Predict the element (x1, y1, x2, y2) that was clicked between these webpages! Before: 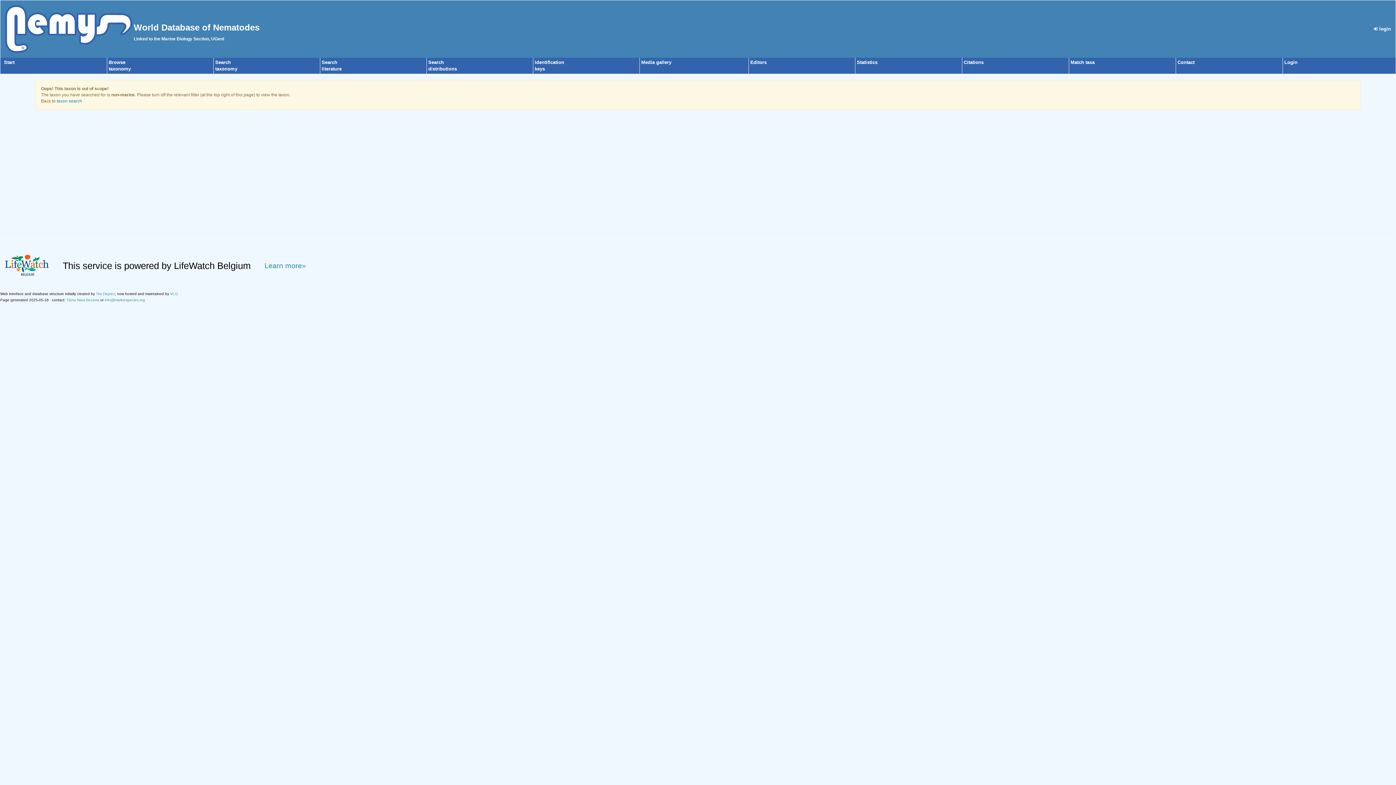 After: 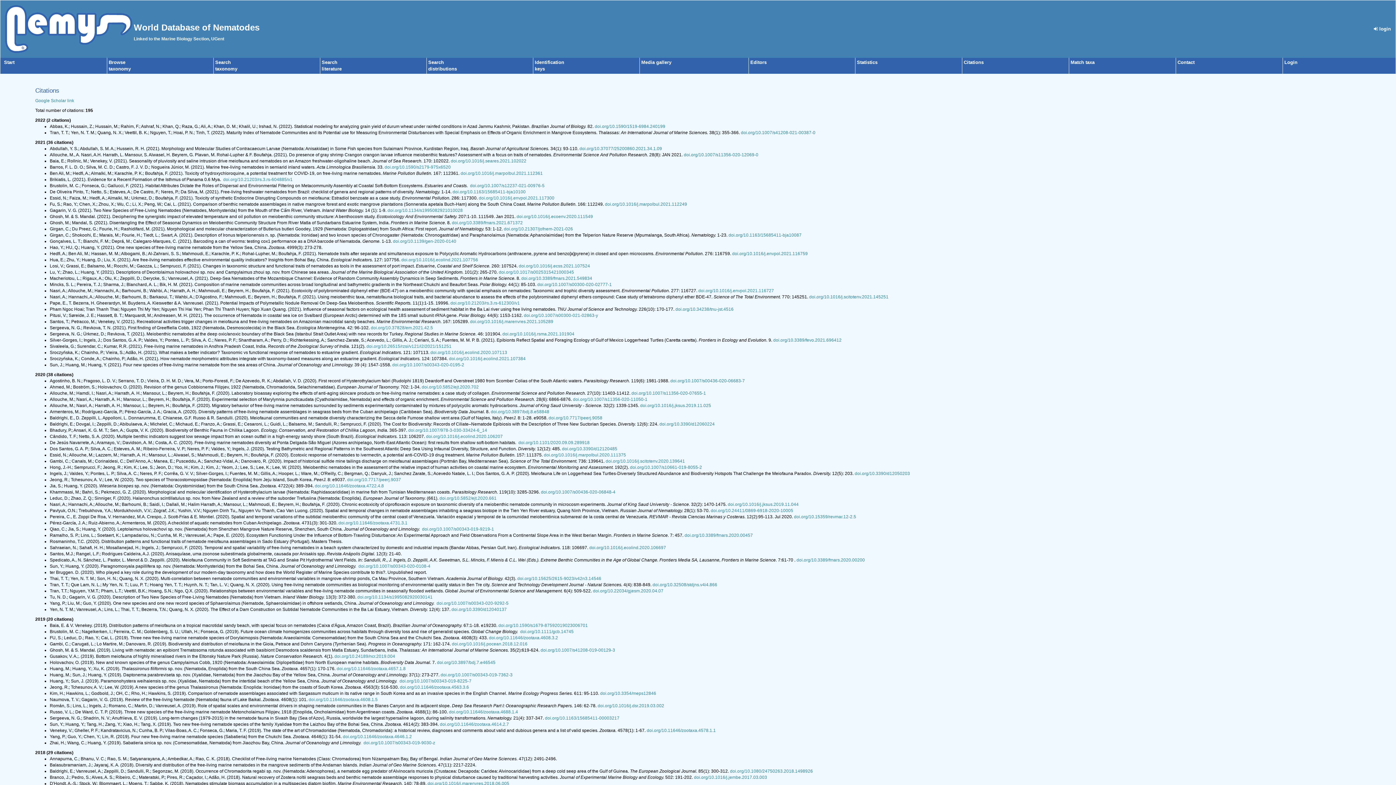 Action: bbox: (964, 59, 984, 65) label: Citations